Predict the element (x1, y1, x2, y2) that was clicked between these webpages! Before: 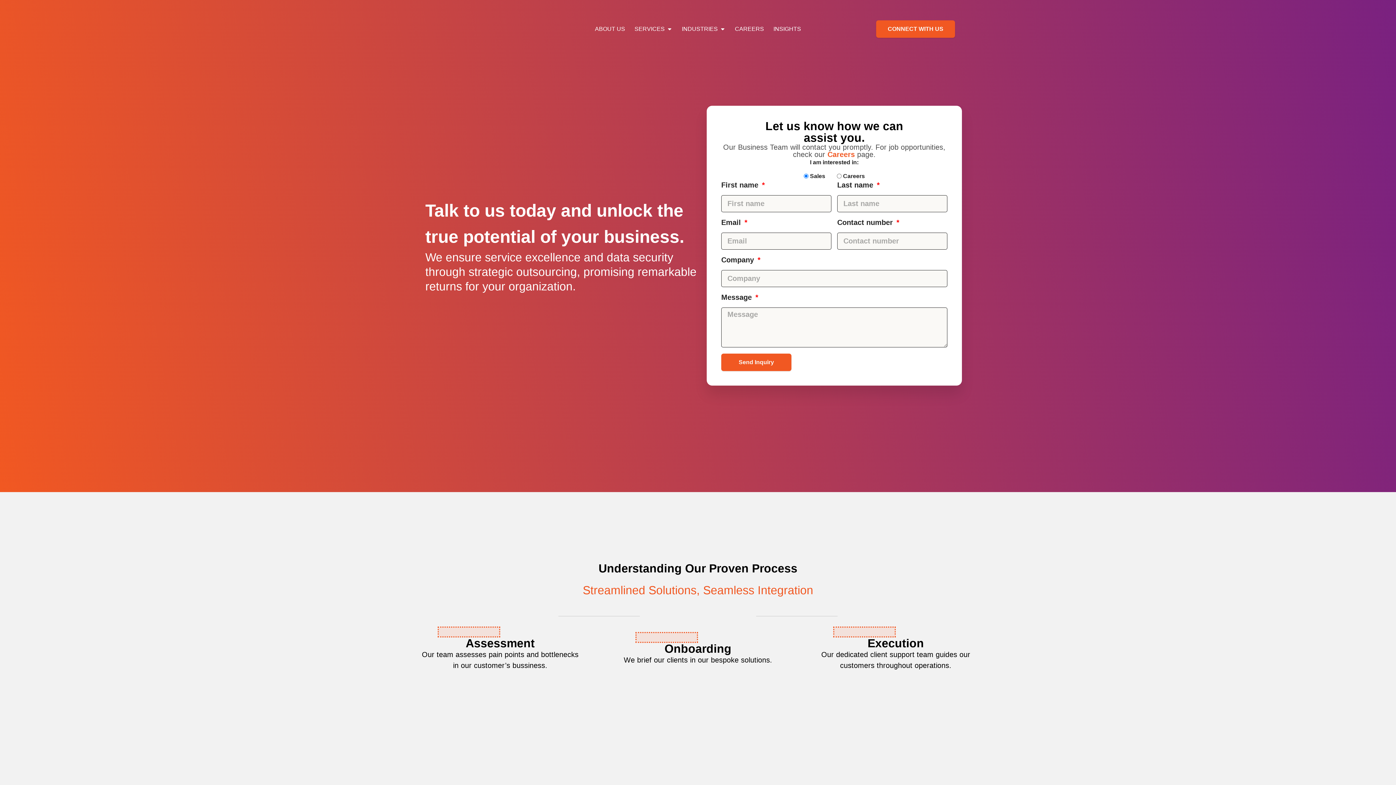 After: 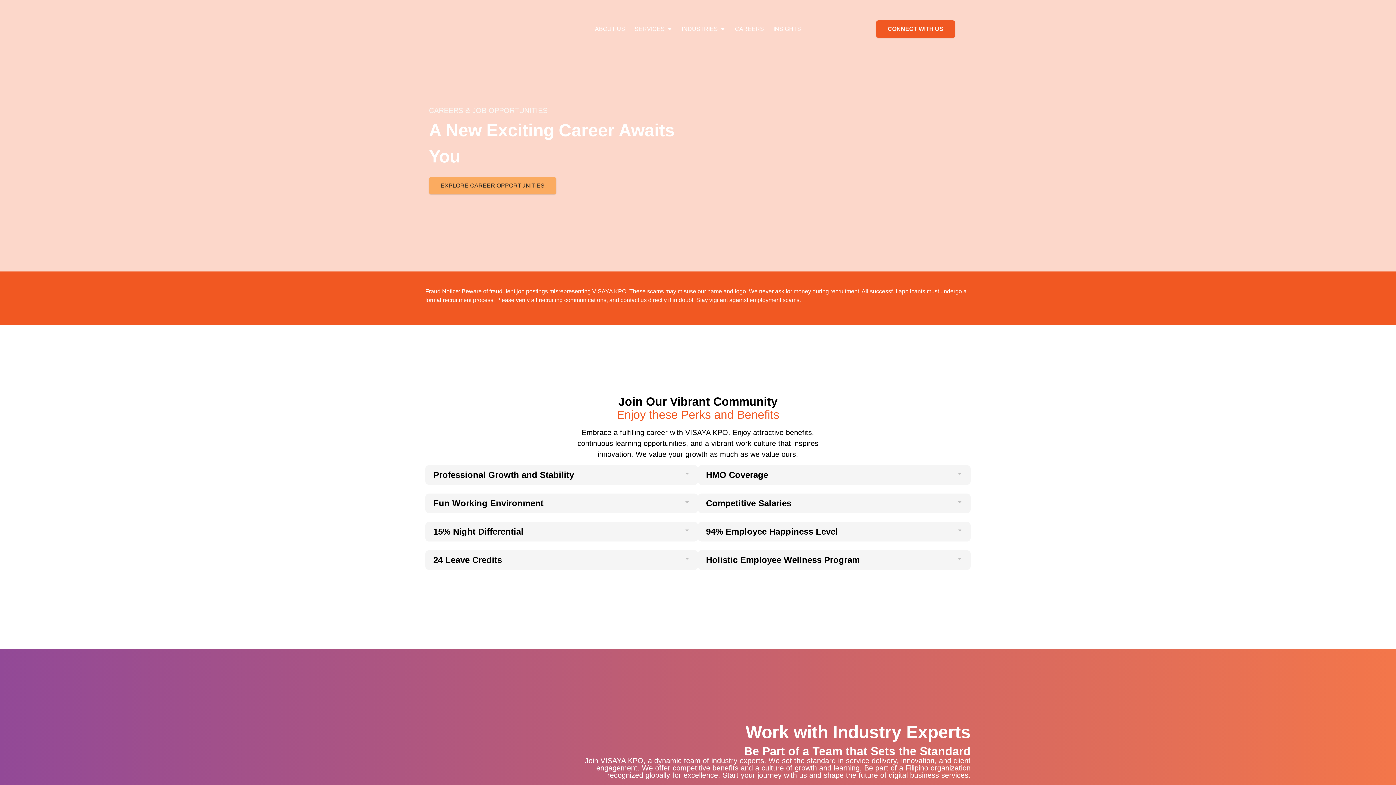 Action: bbox: (735, 24, 764, 33) label: CAREERS